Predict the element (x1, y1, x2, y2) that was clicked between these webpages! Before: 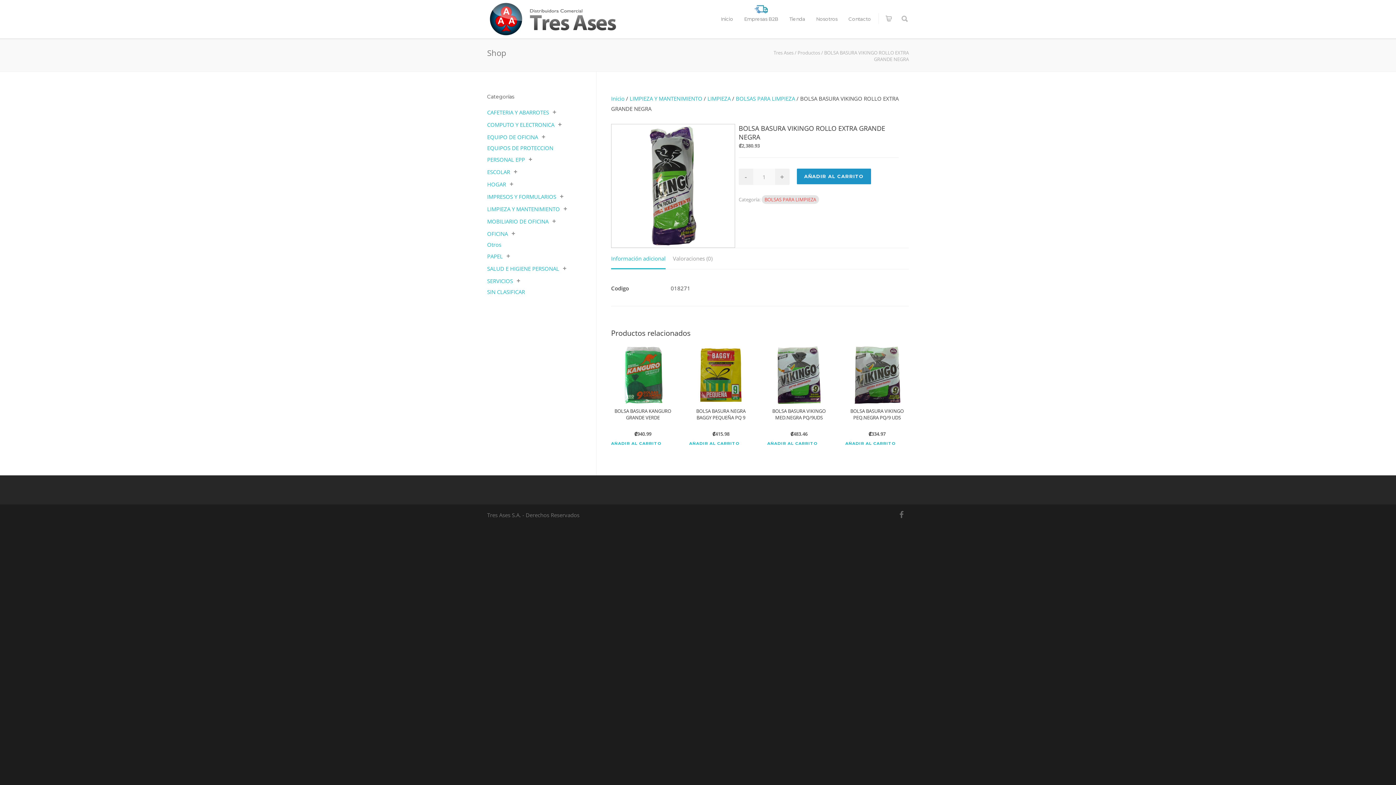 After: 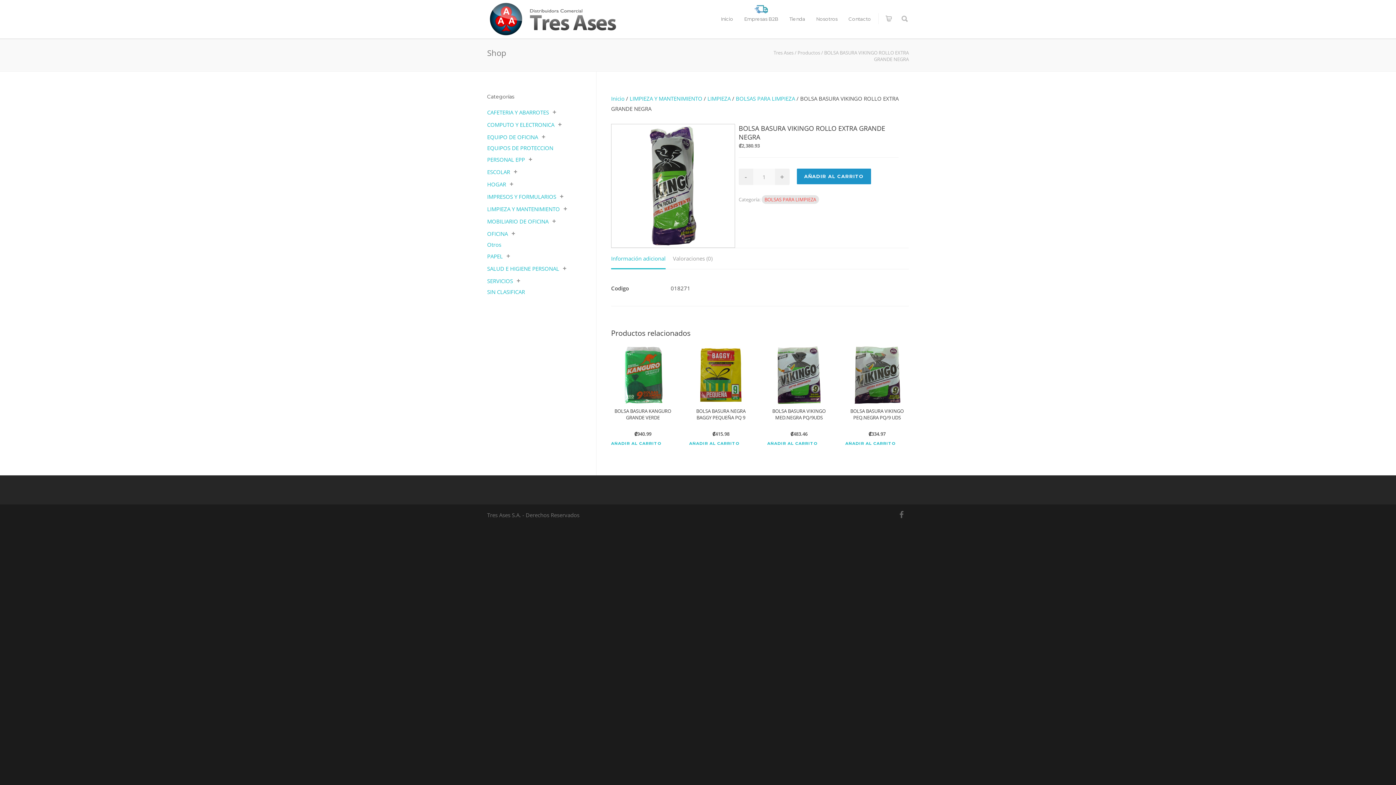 Action: label: - bbox: (738, 168, 753, 185)